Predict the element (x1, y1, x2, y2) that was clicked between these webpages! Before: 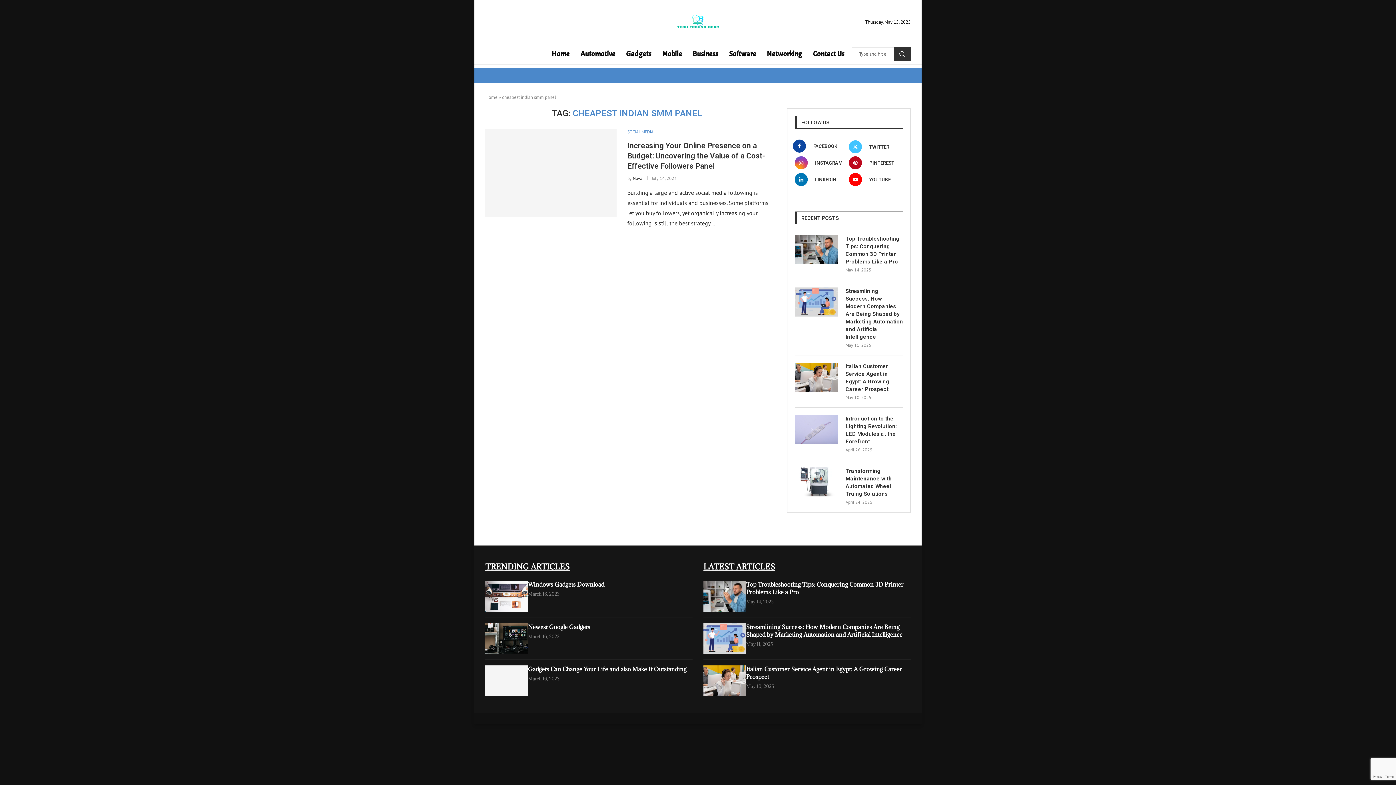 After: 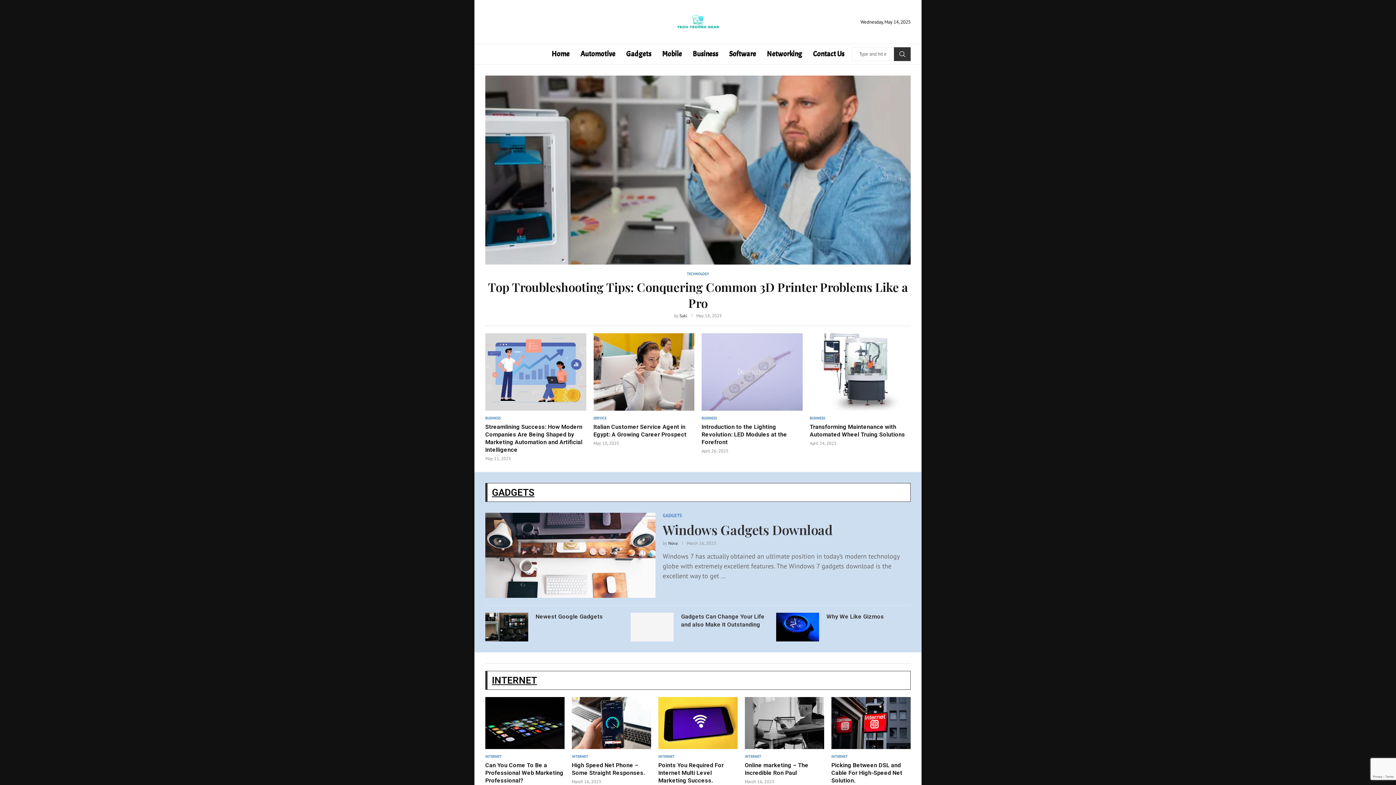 Action: bbox: (672, 7, 724, 15)